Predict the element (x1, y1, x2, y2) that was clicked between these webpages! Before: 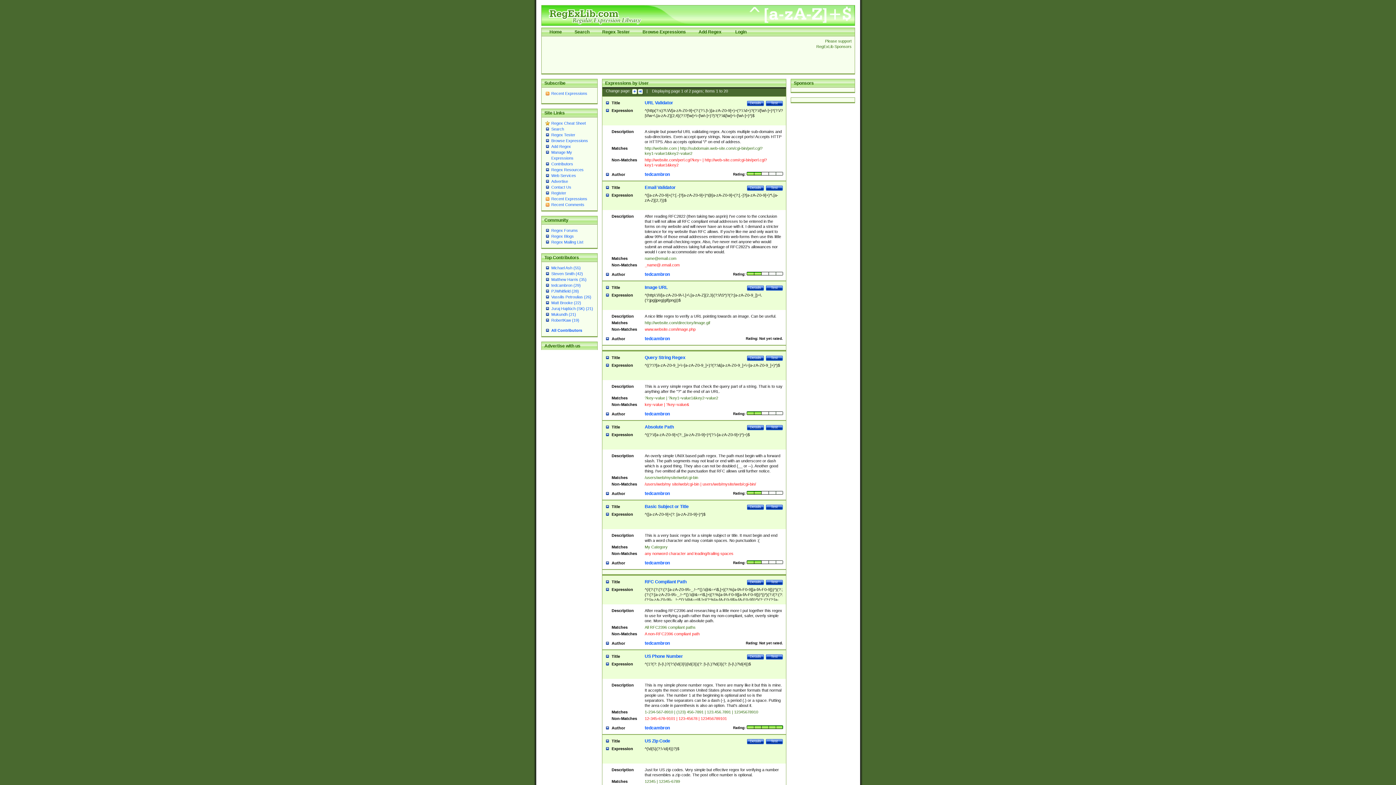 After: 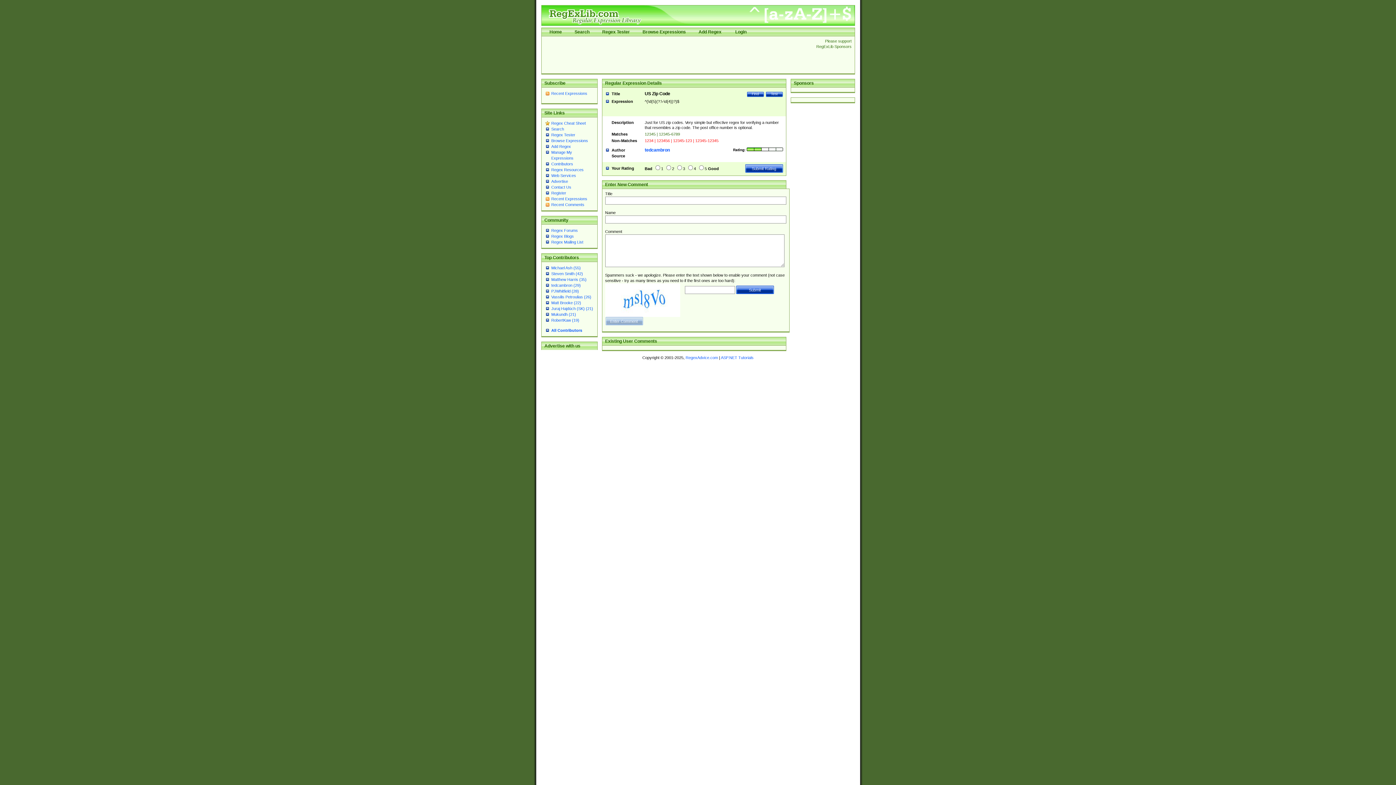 Action: label: US Zip Code bbox: (644, 738, 670, 744)